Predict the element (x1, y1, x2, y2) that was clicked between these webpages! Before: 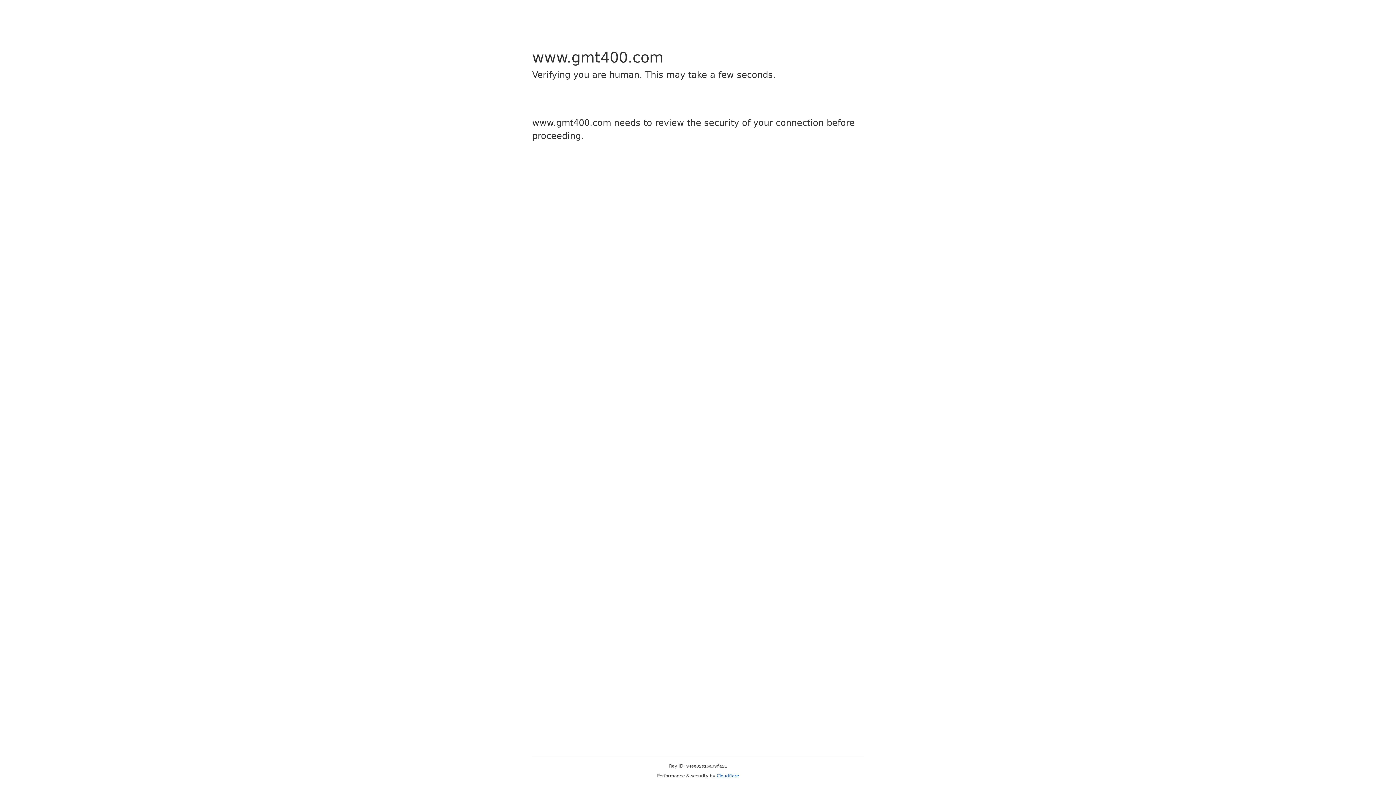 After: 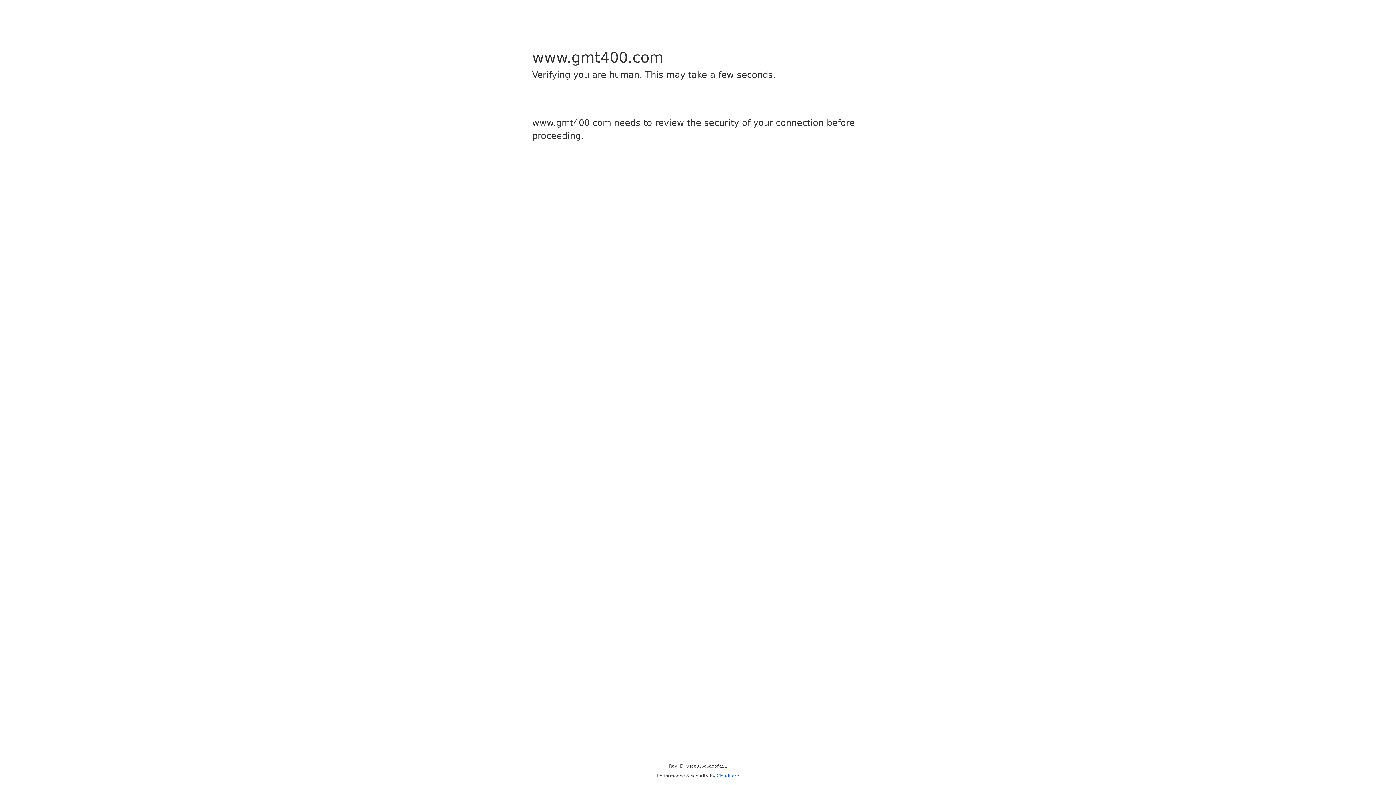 Action: bbox: (716, 773, 739, 778) label: Cloudflare